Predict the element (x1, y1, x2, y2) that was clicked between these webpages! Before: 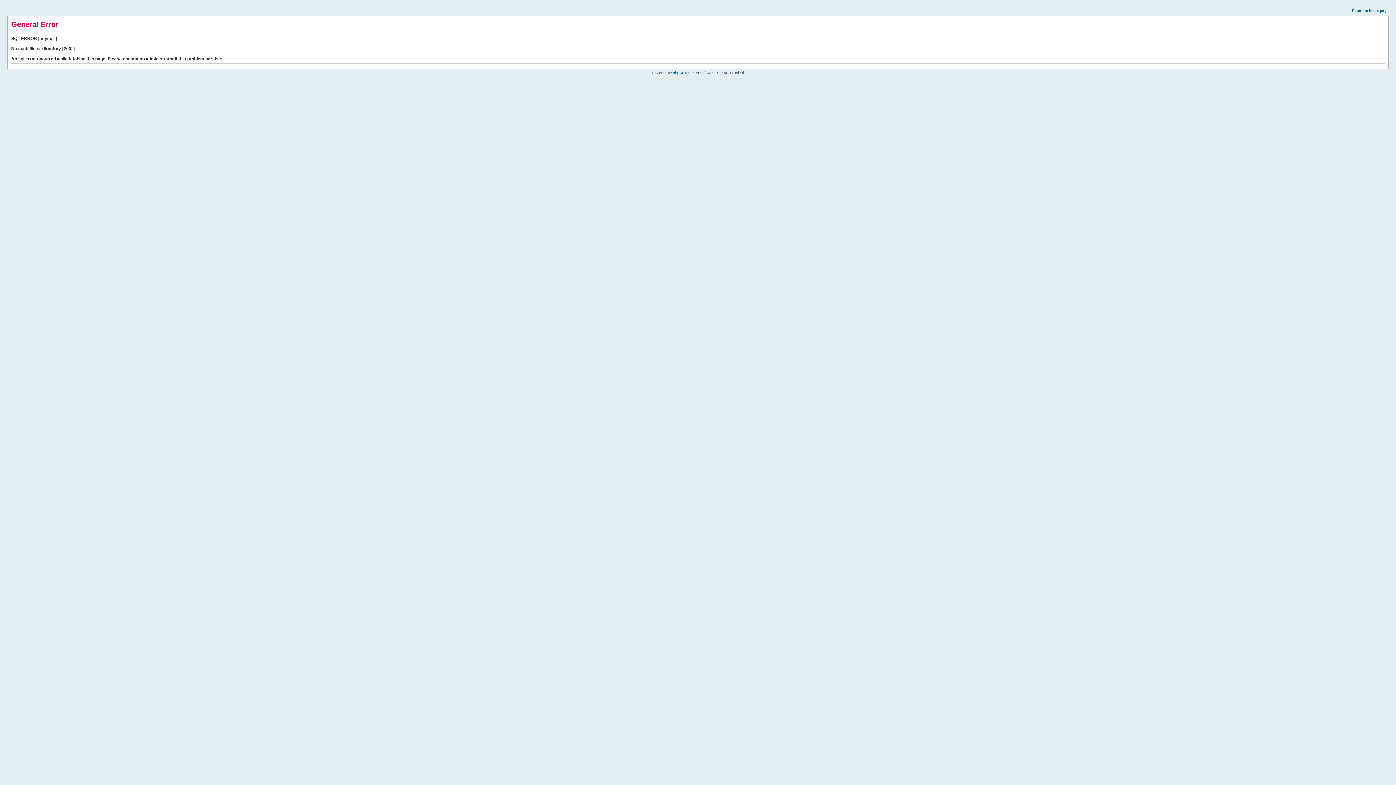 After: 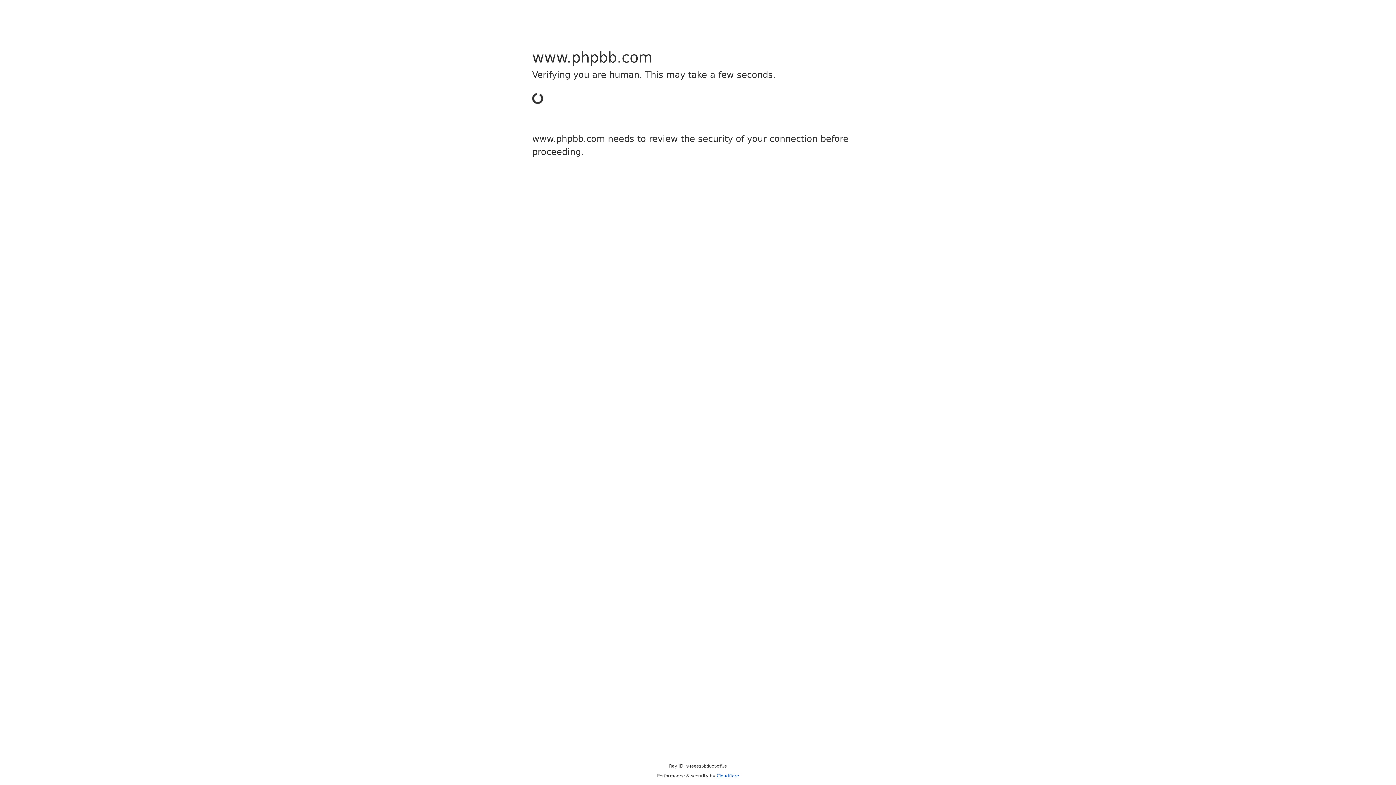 Action: bbox: (673, 70, 684, 74) label: phpBB